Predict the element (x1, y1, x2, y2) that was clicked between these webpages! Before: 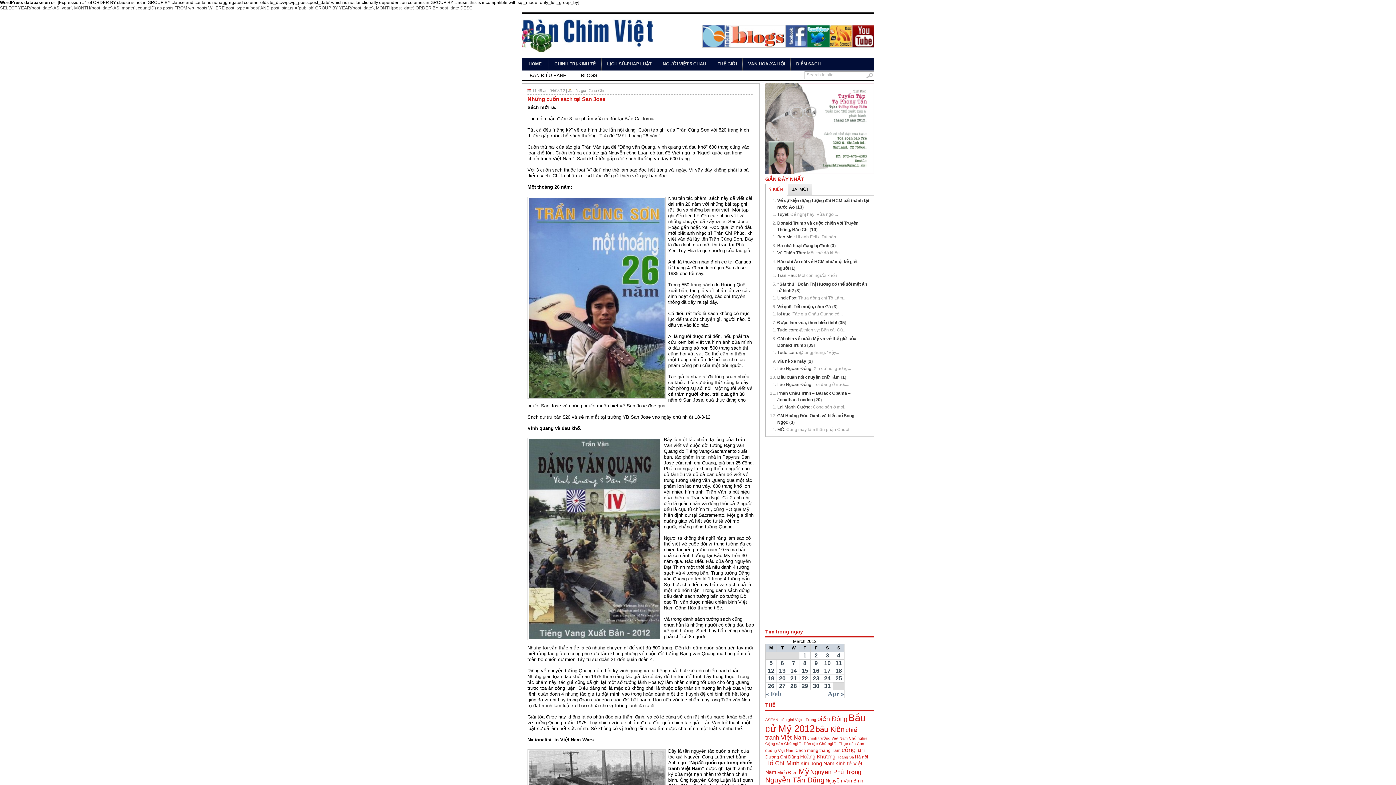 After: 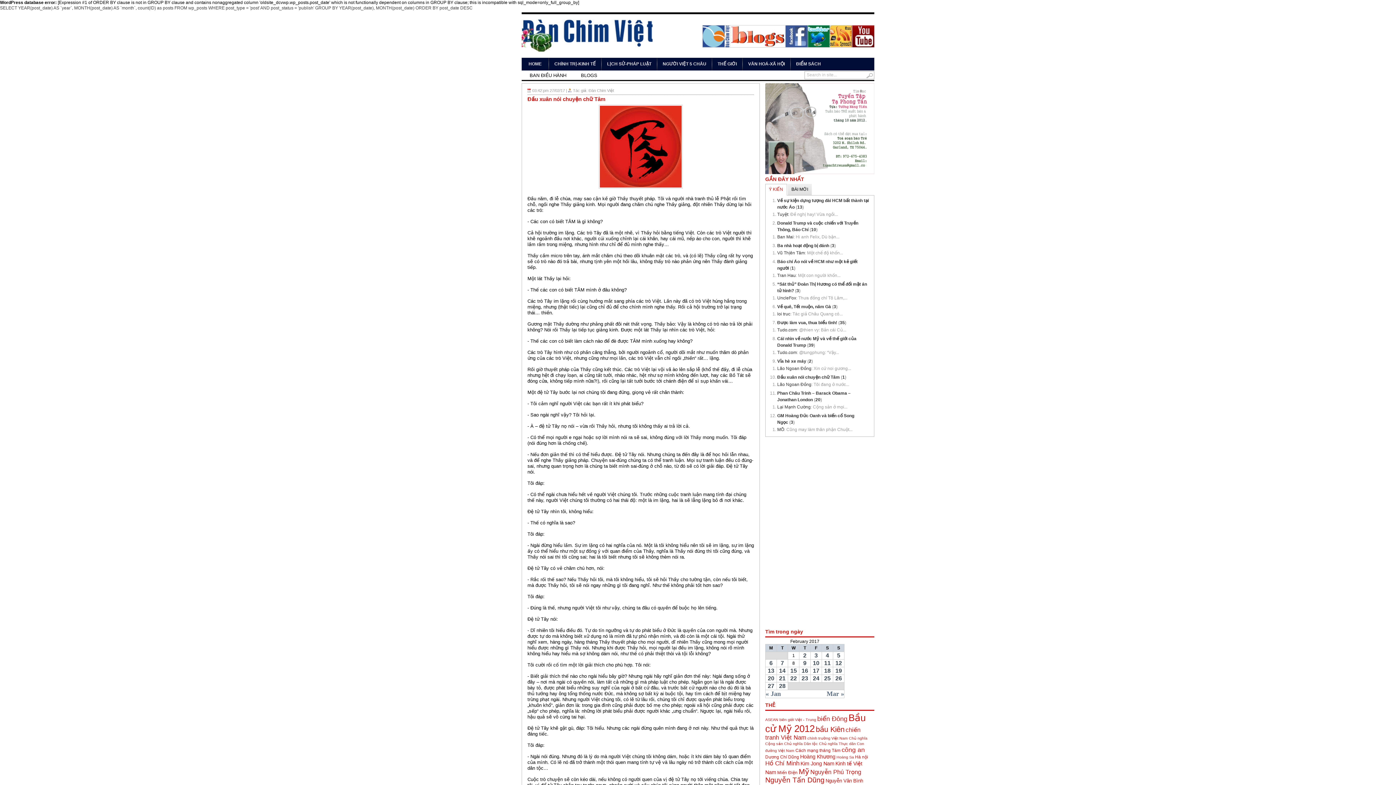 Action: bbox: (777, 374, 840, 380) label: Đầu xuân nói chuyện chữ Tâm